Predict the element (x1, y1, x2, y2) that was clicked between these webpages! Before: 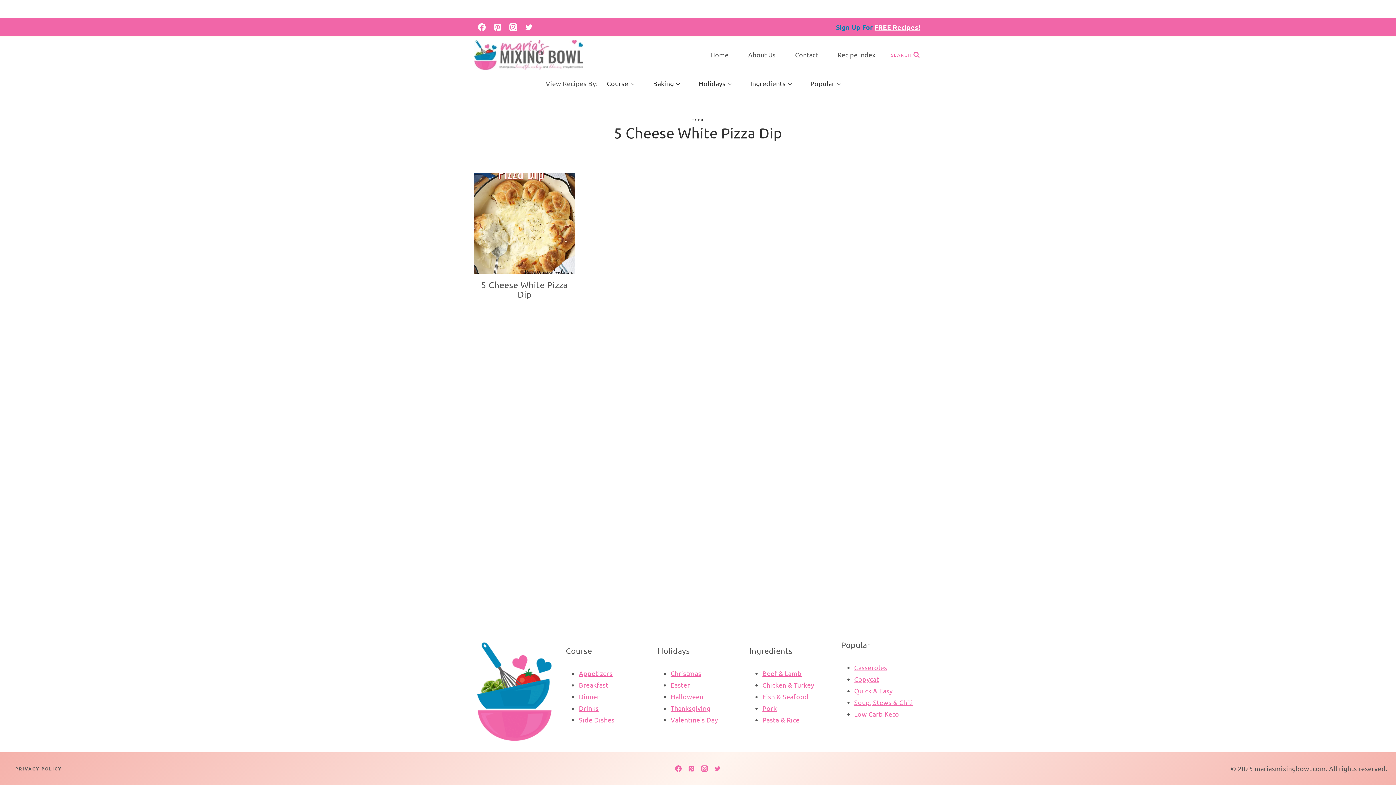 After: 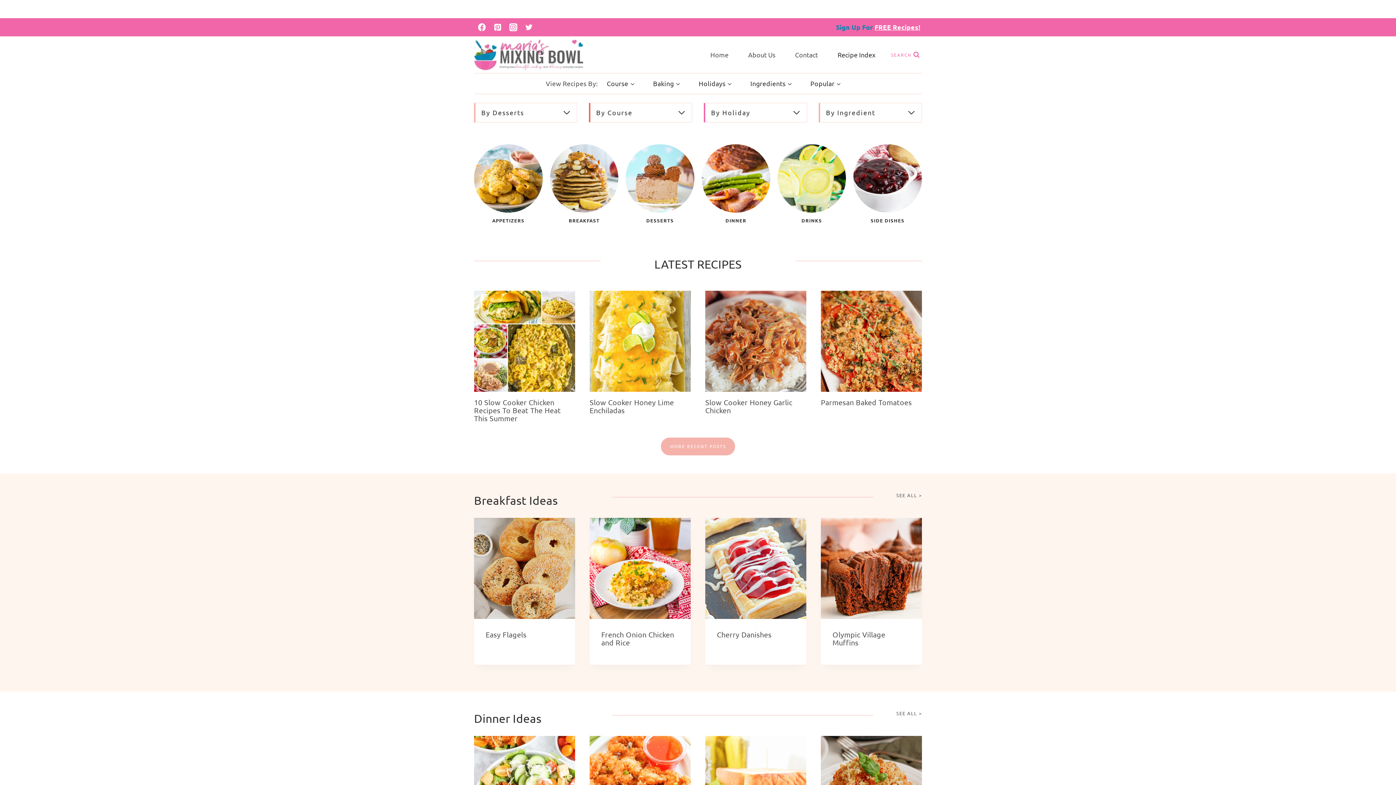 Action: label: Recipe Index bbox: (828, 42, 885, 67)